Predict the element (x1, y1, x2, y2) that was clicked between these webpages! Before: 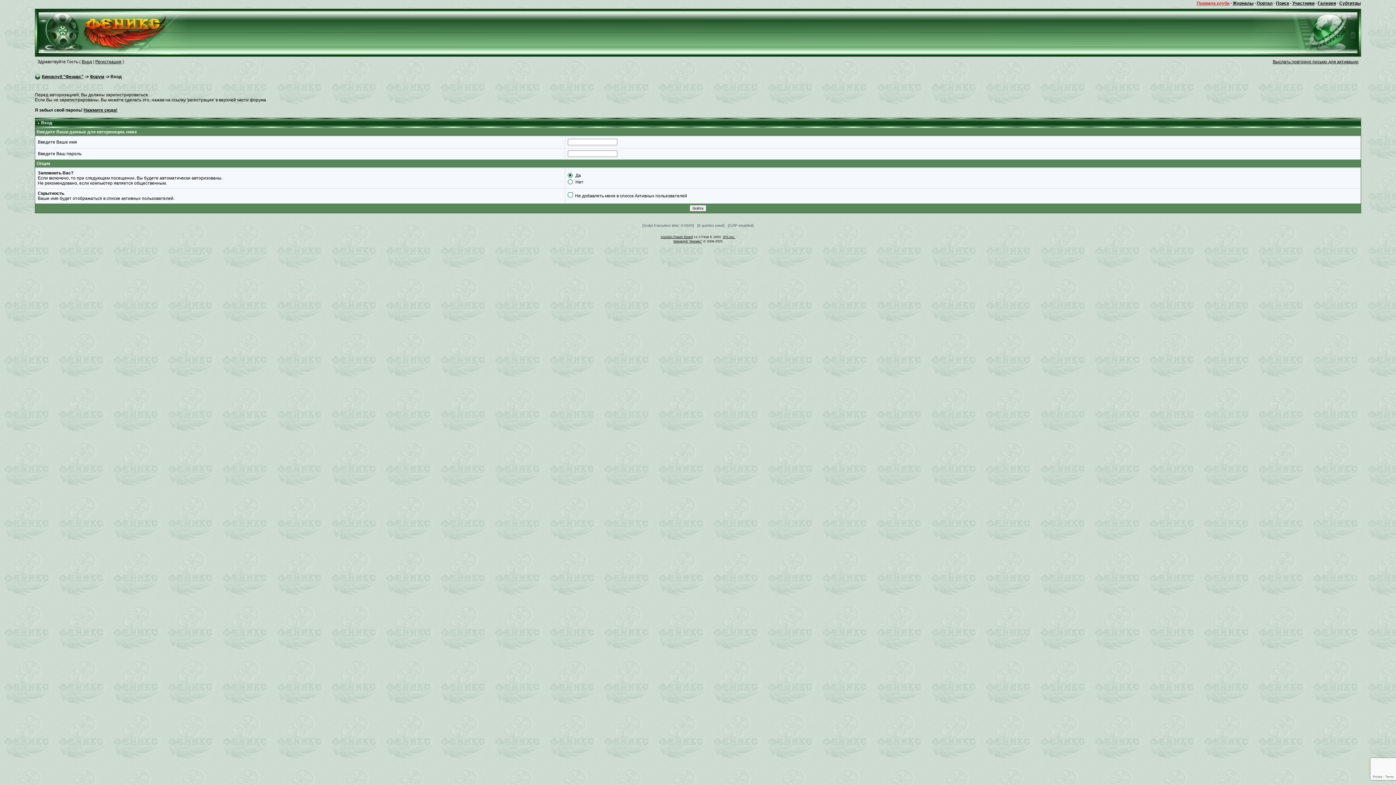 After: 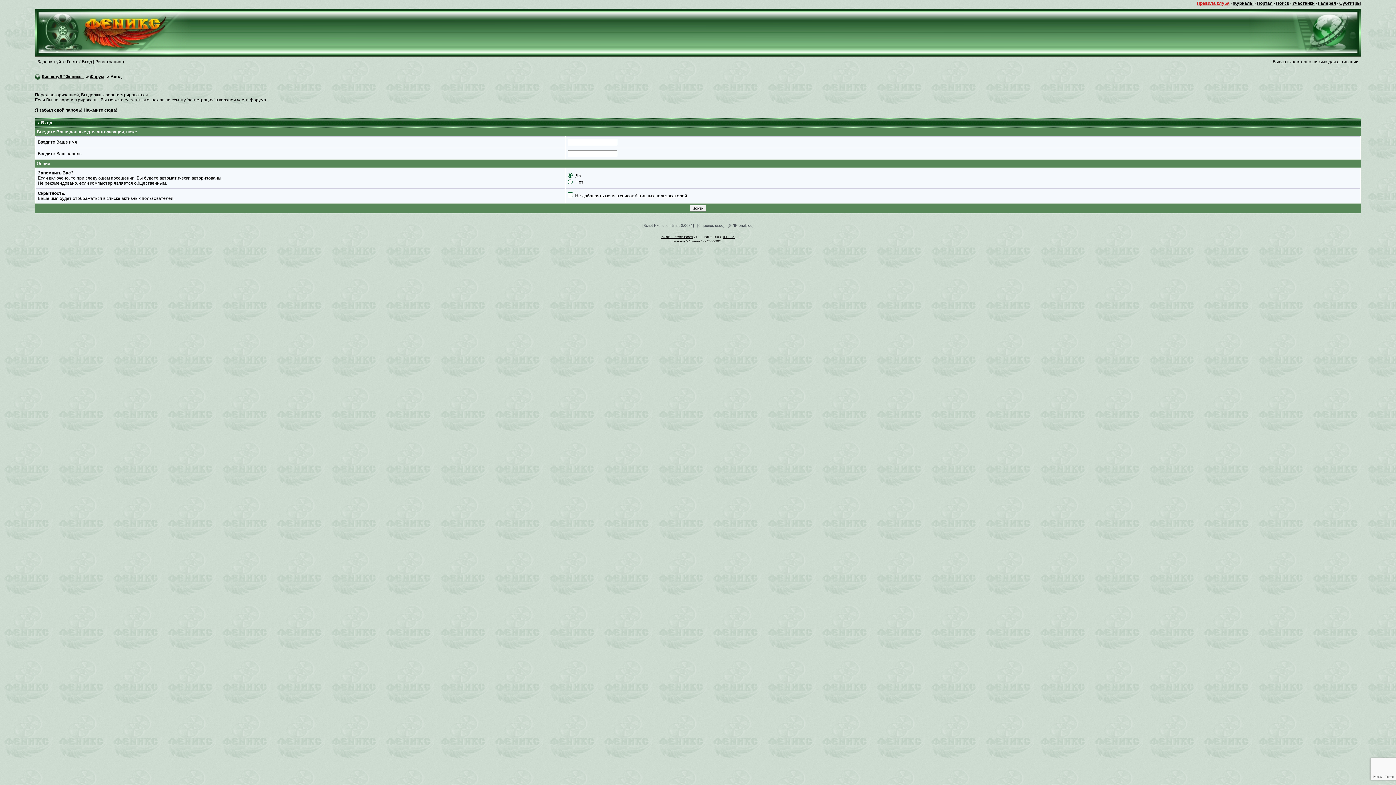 Action: label: Киноклуб "Феникс" bbox: (41, 74, 83, 79)